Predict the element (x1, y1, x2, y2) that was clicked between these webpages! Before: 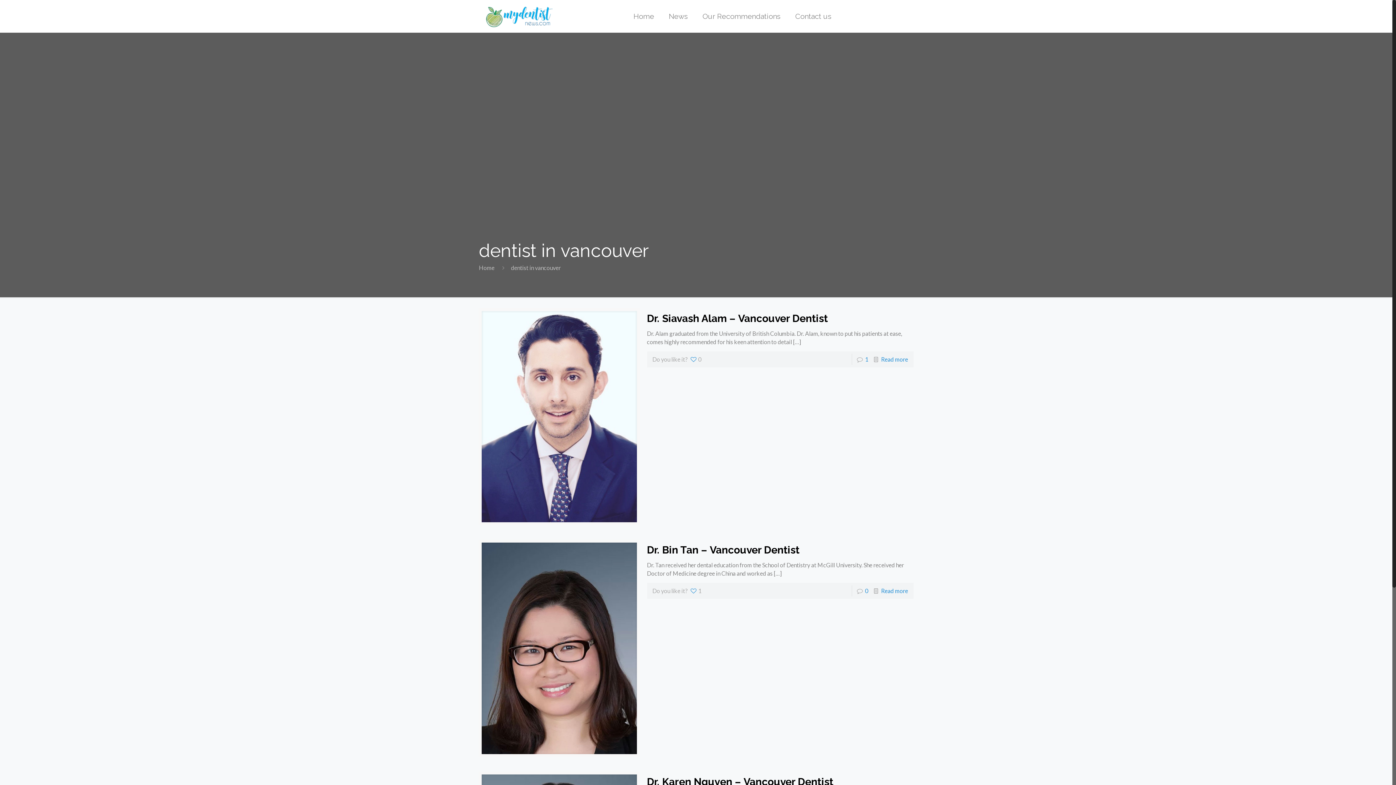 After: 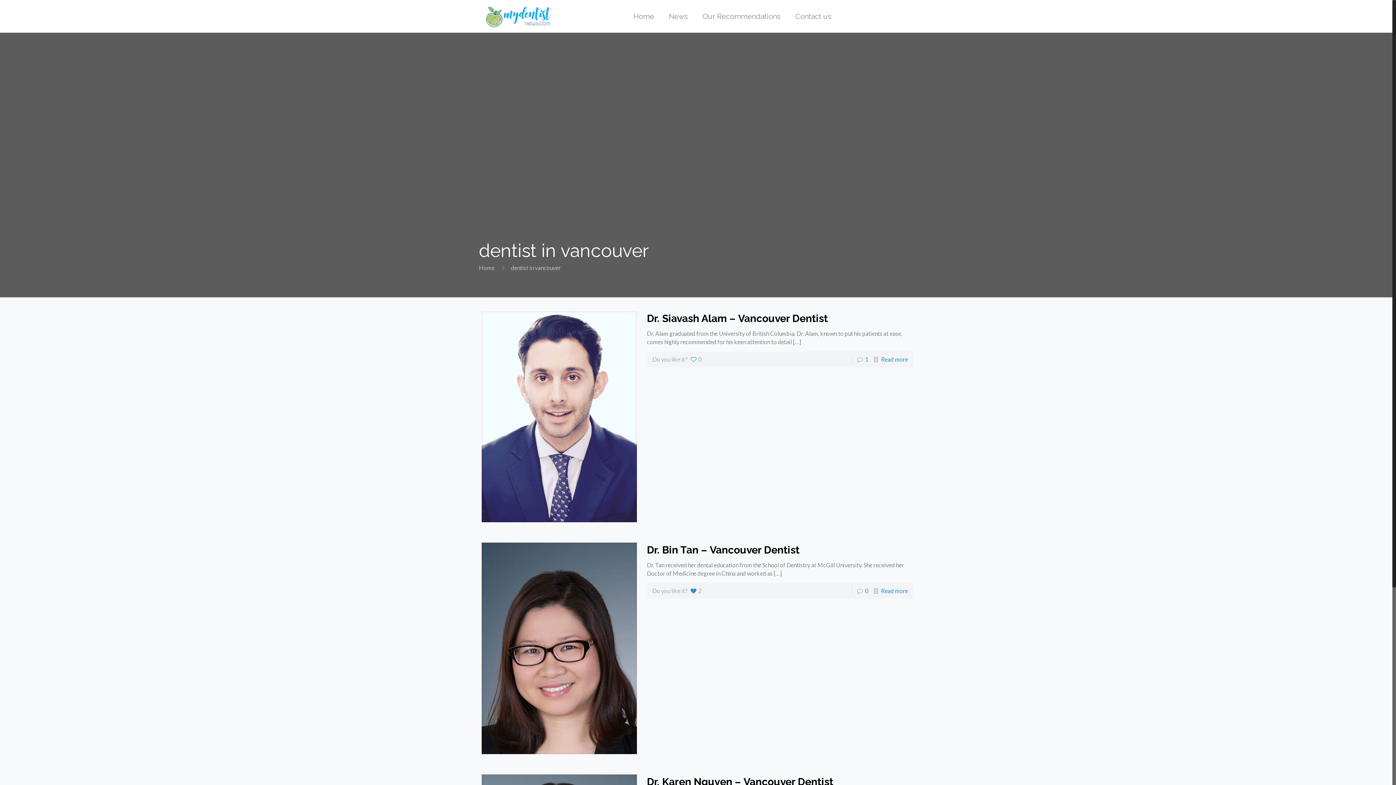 Action: bbox: (689, 585, 701, 596) label: 1